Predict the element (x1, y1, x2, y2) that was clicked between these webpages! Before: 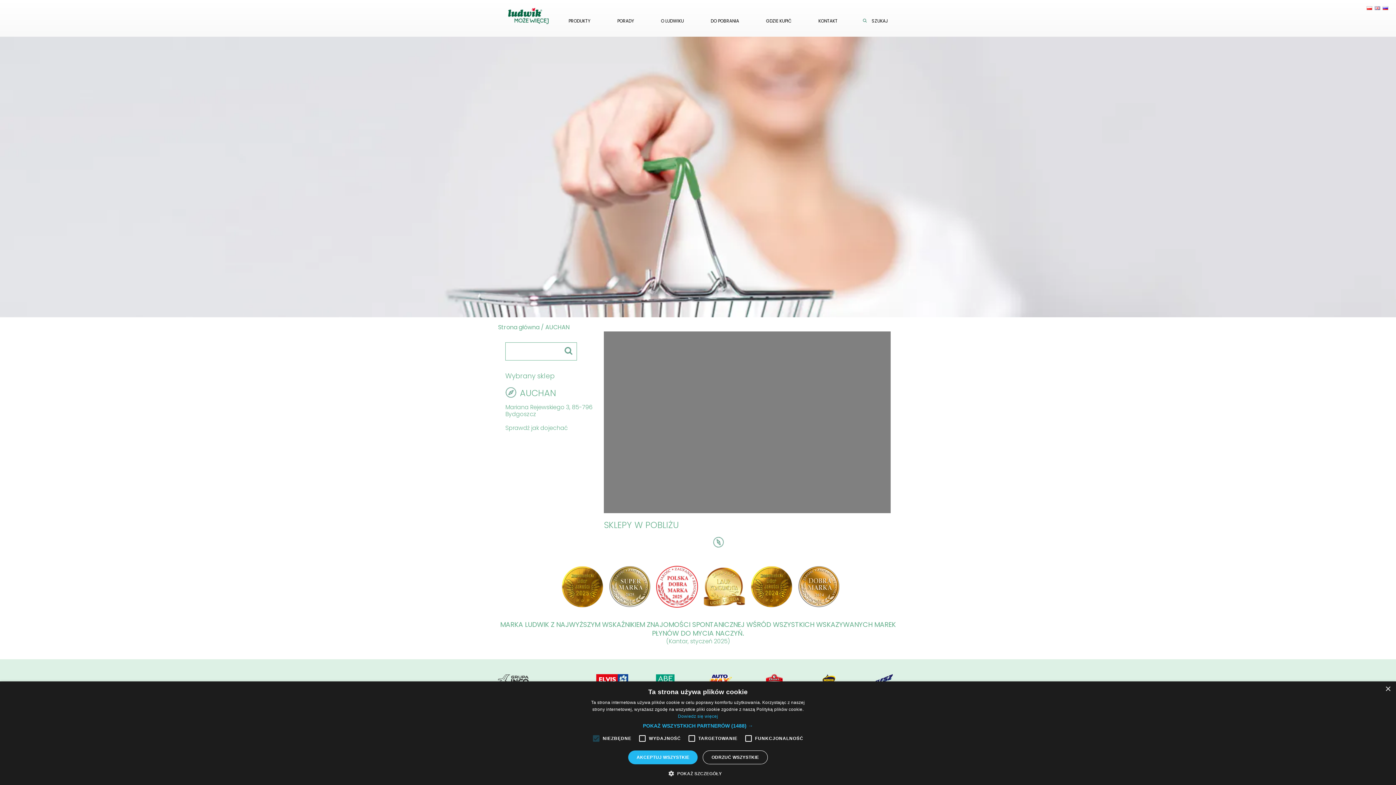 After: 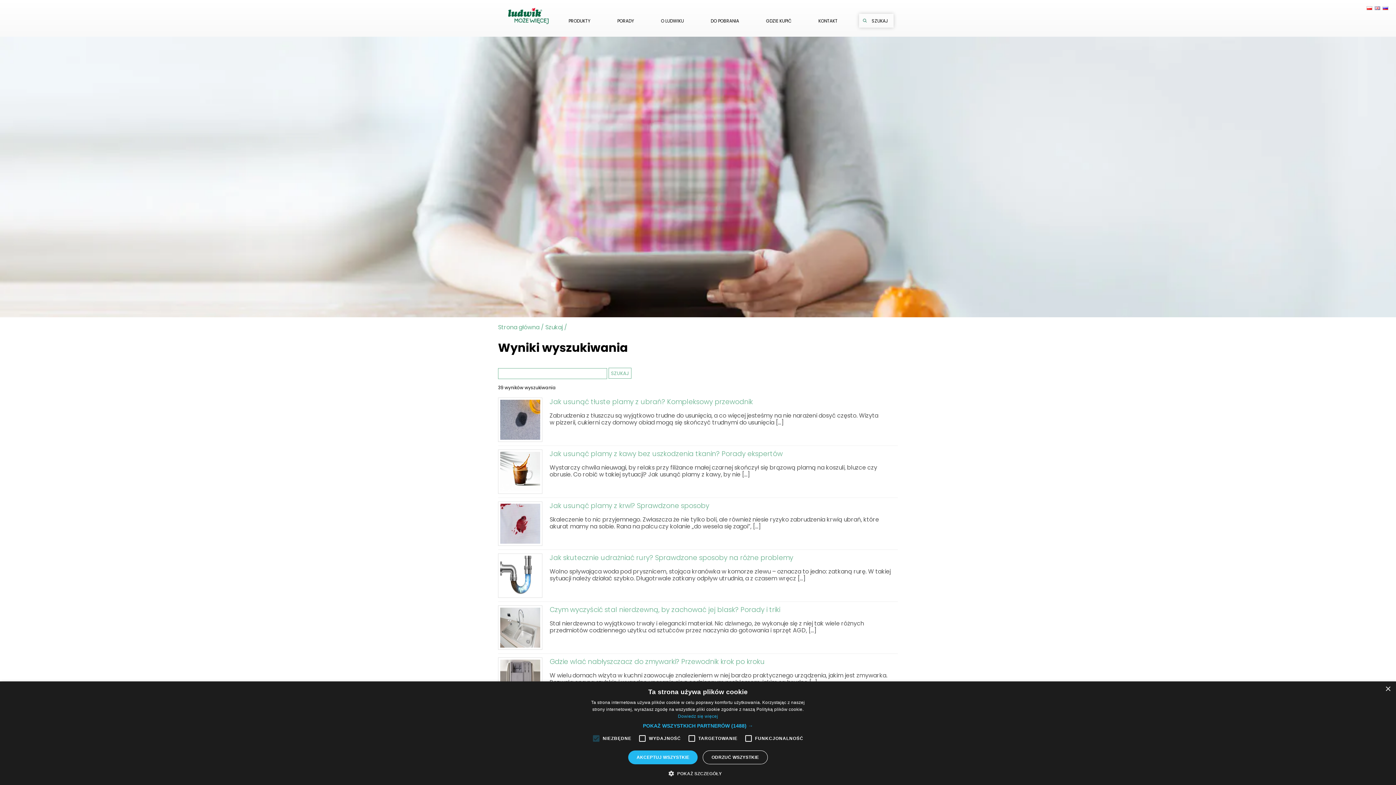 Action: label: SZUKAJ bbox: (866, 13, 893, 27)